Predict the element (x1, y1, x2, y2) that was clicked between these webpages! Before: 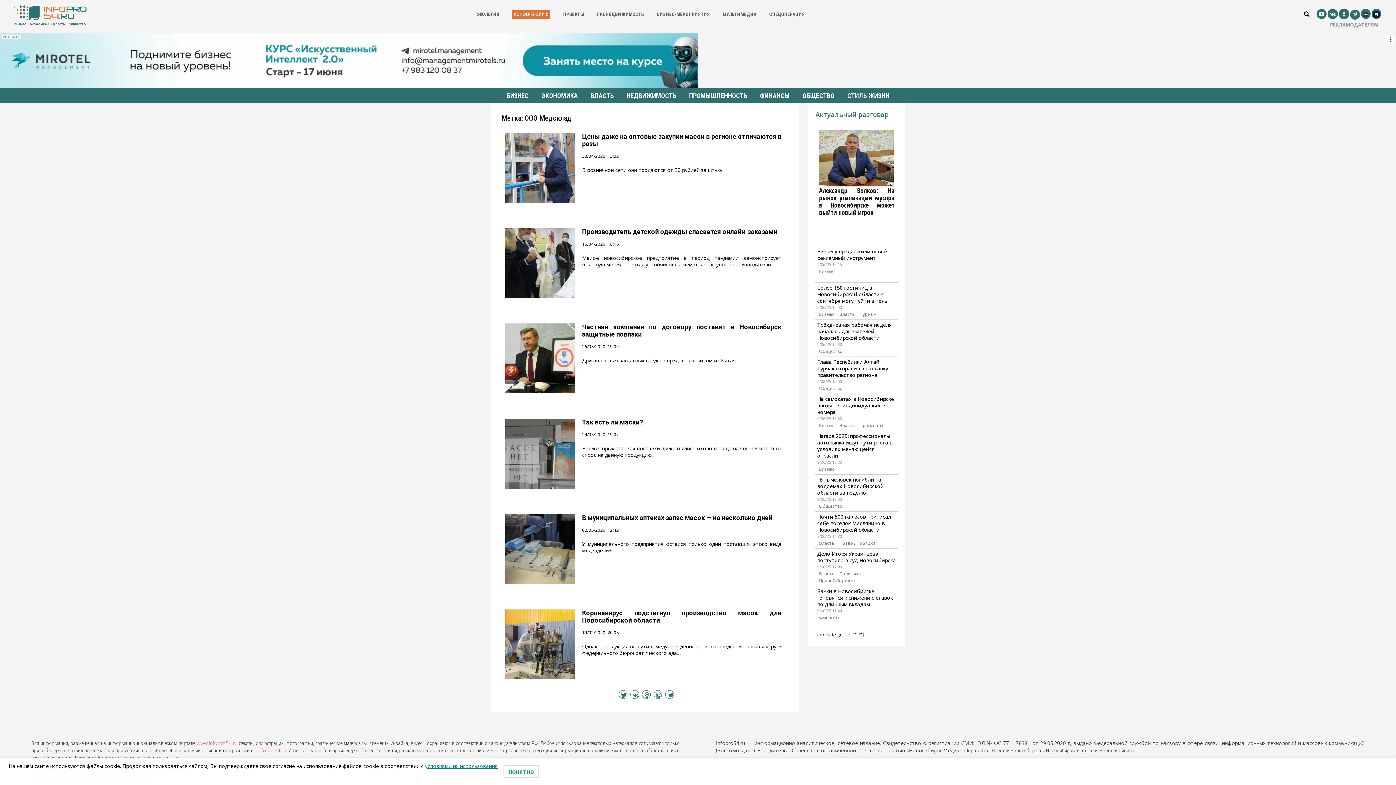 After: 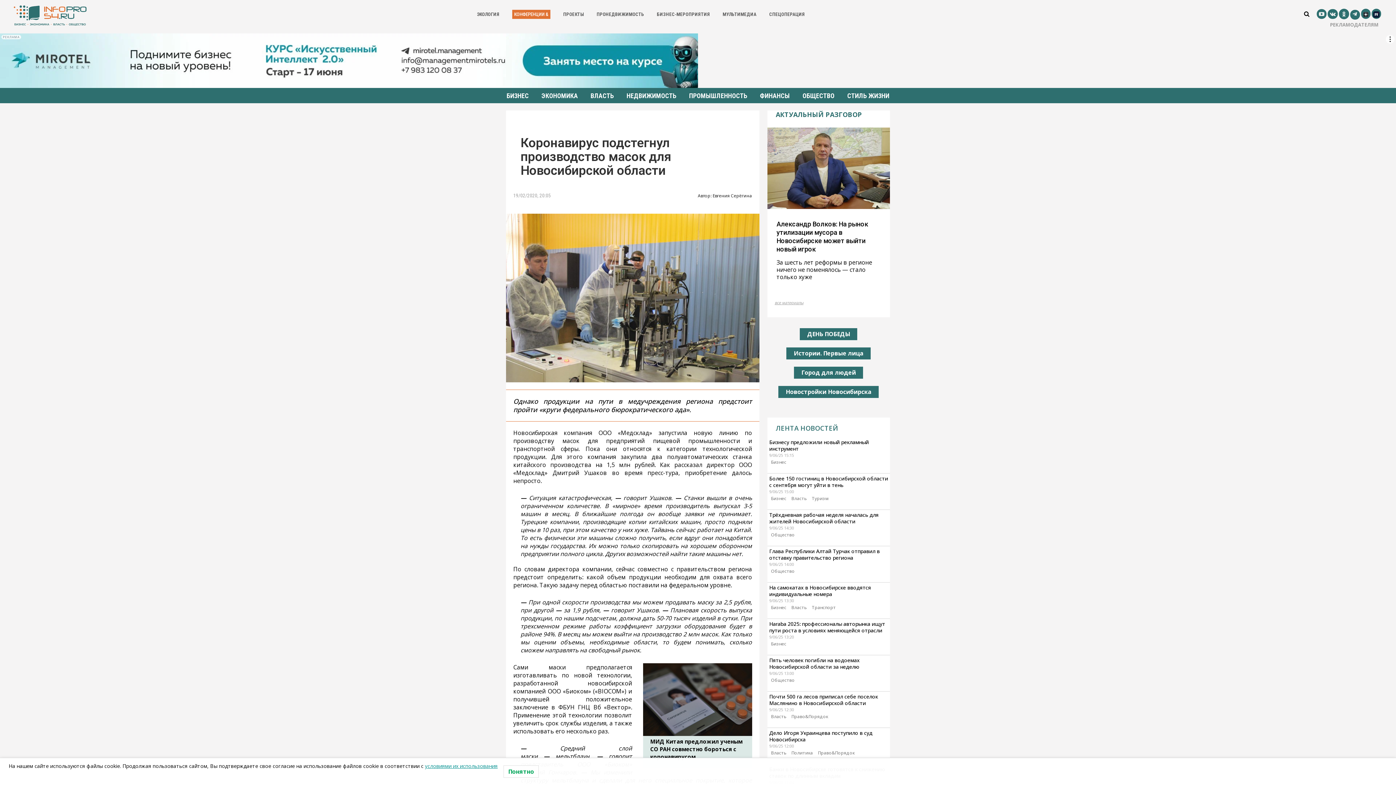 Action: bbox: (582, 609, 781, 624) label: Коронавирус подстегнул производство масок для Новосибирской области